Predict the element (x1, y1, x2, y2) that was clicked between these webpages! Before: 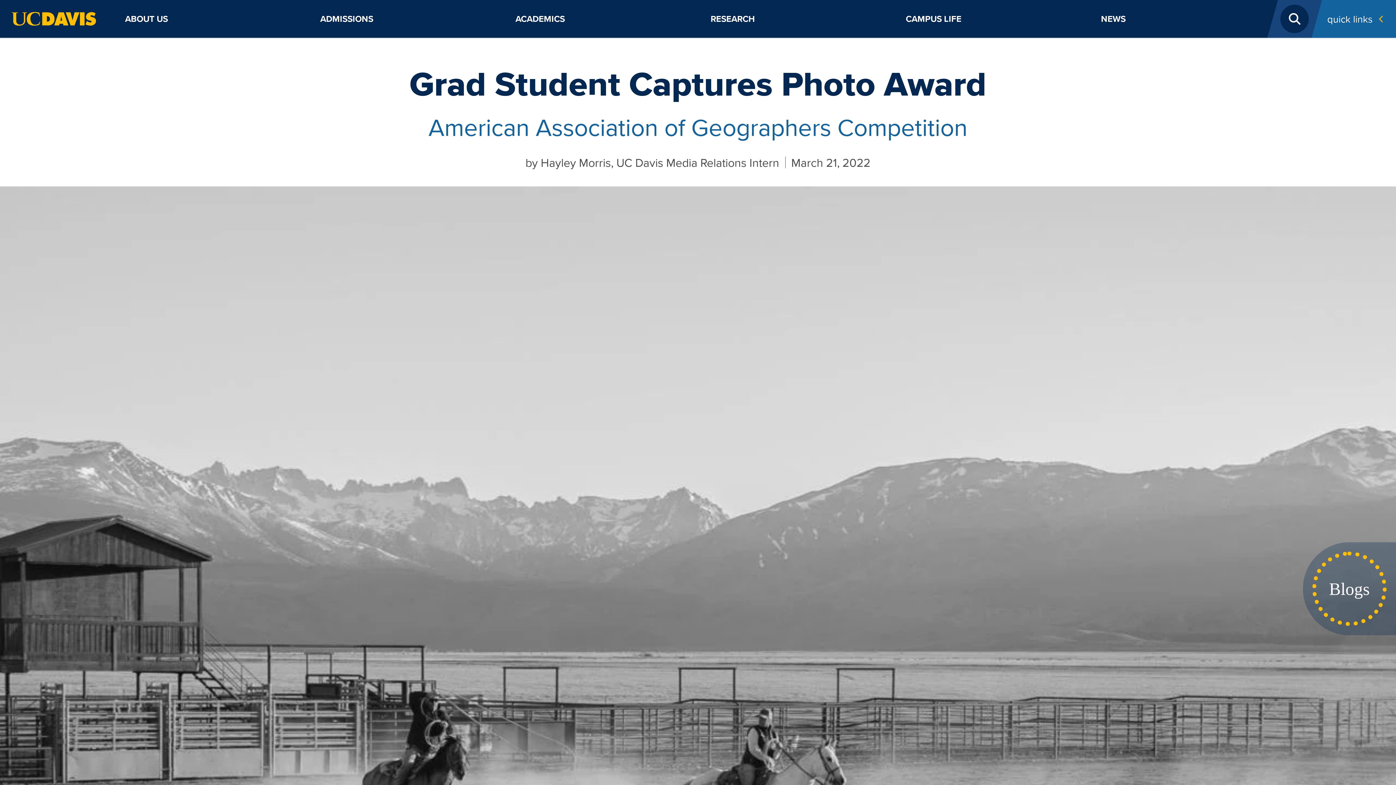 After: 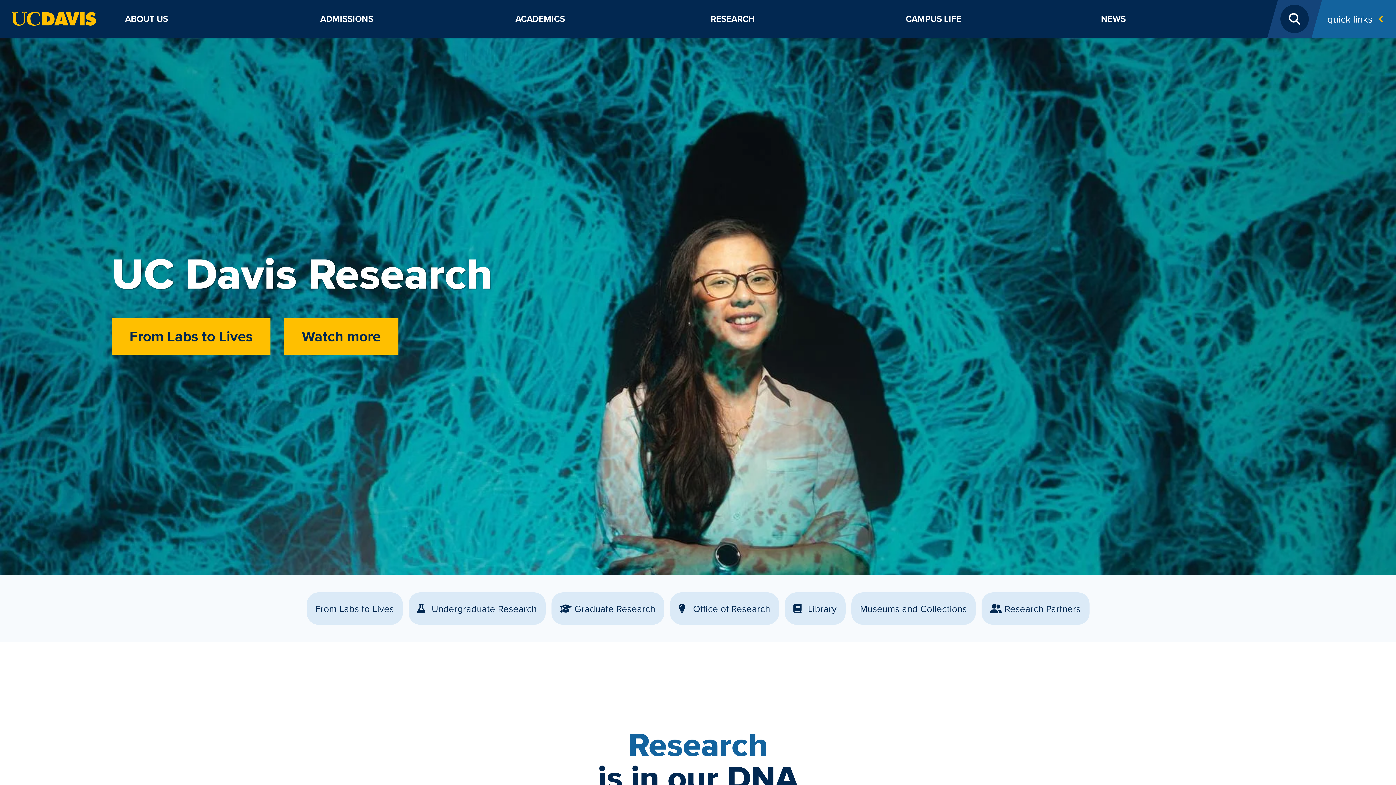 Action: label: RESEARCH bbox: (704, 0, 888, 37)